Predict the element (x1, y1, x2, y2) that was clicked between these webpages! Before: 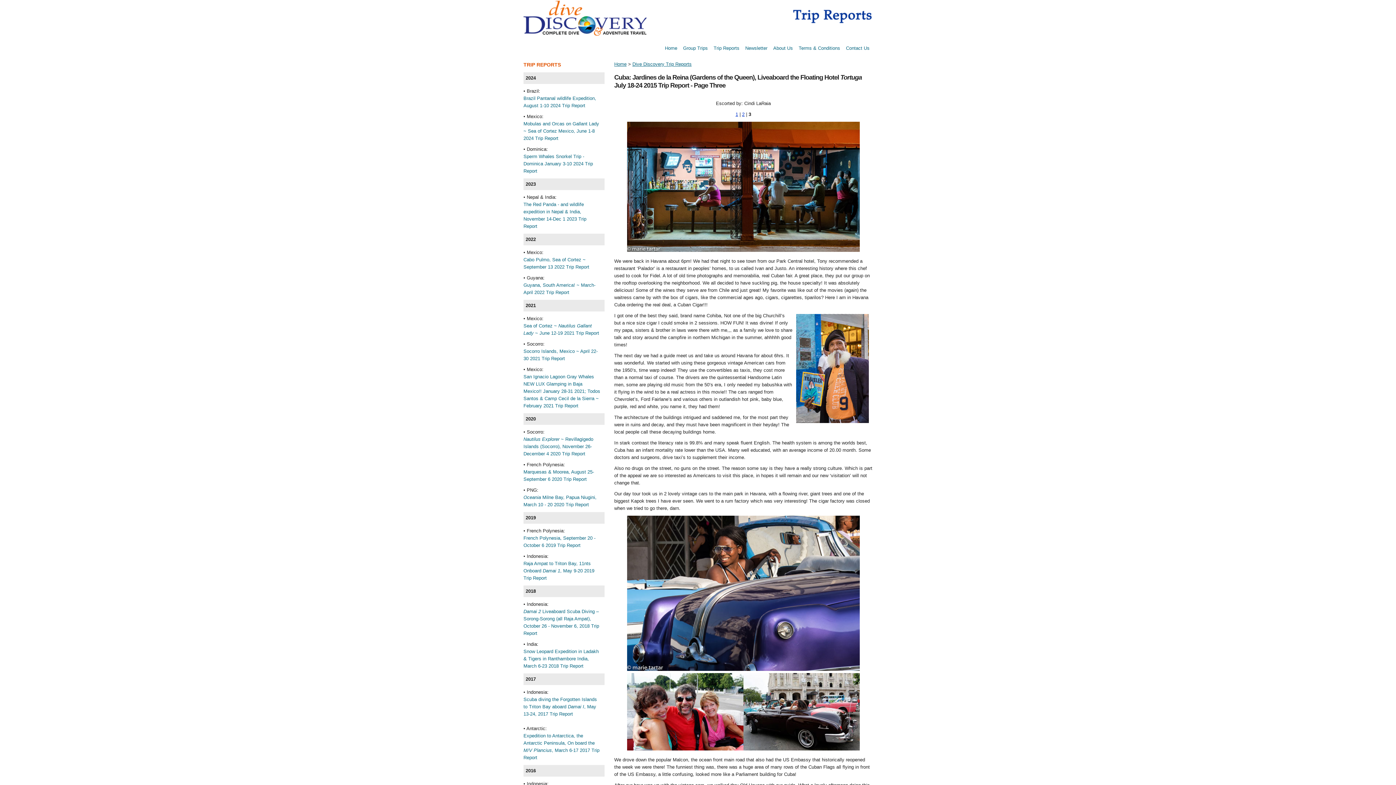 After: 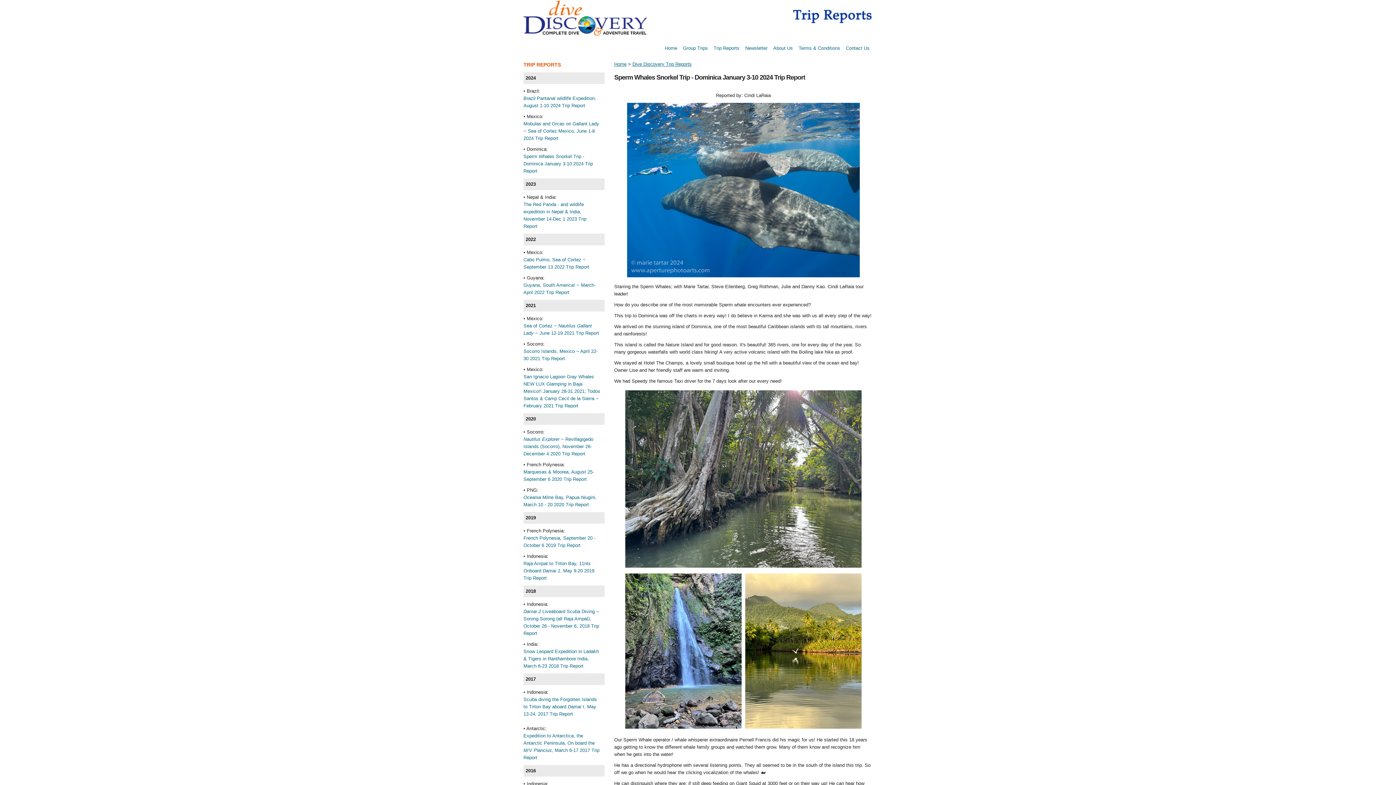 Action: bbox: (523, 153, 593, 173) label: Sperm Whales Snorkel Trip - Dominica January 3-10 2024 Trip Report